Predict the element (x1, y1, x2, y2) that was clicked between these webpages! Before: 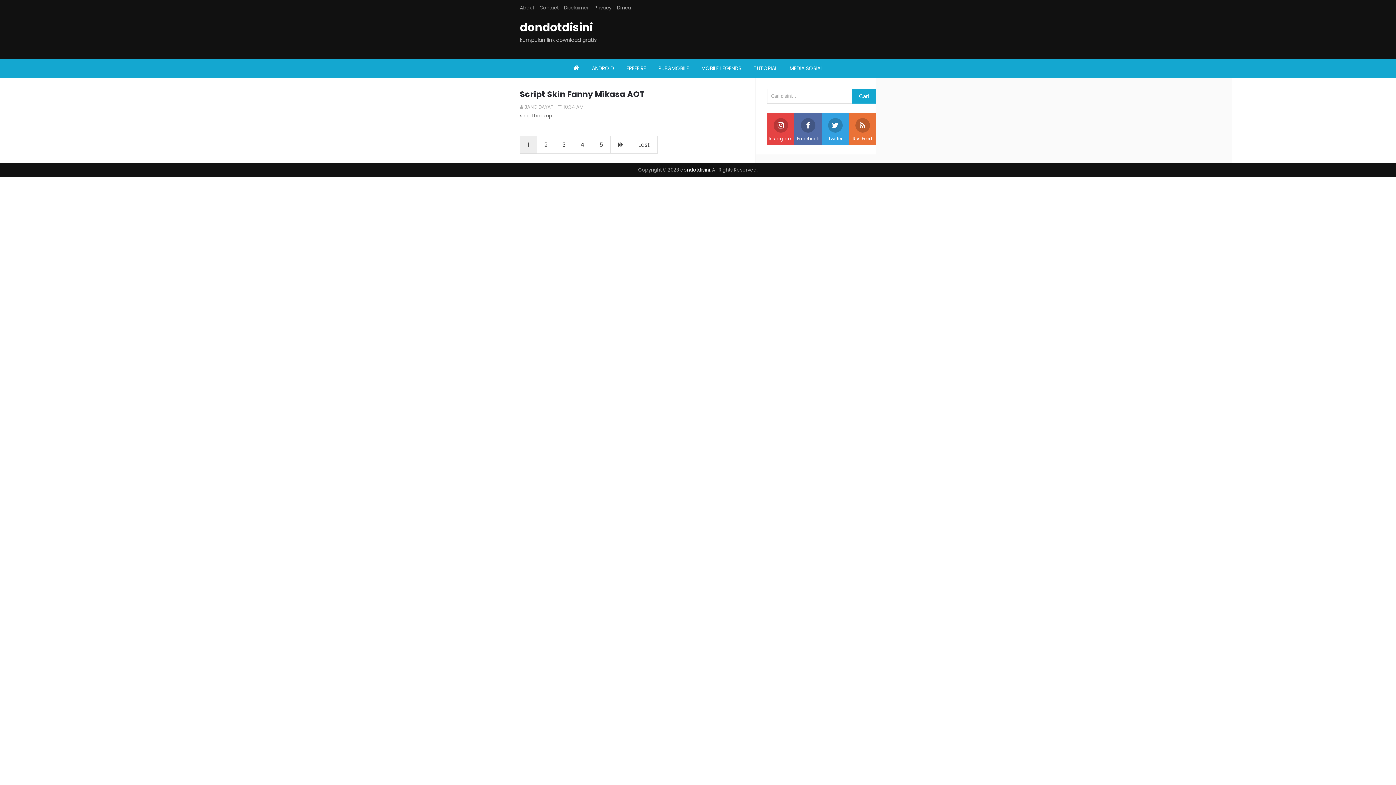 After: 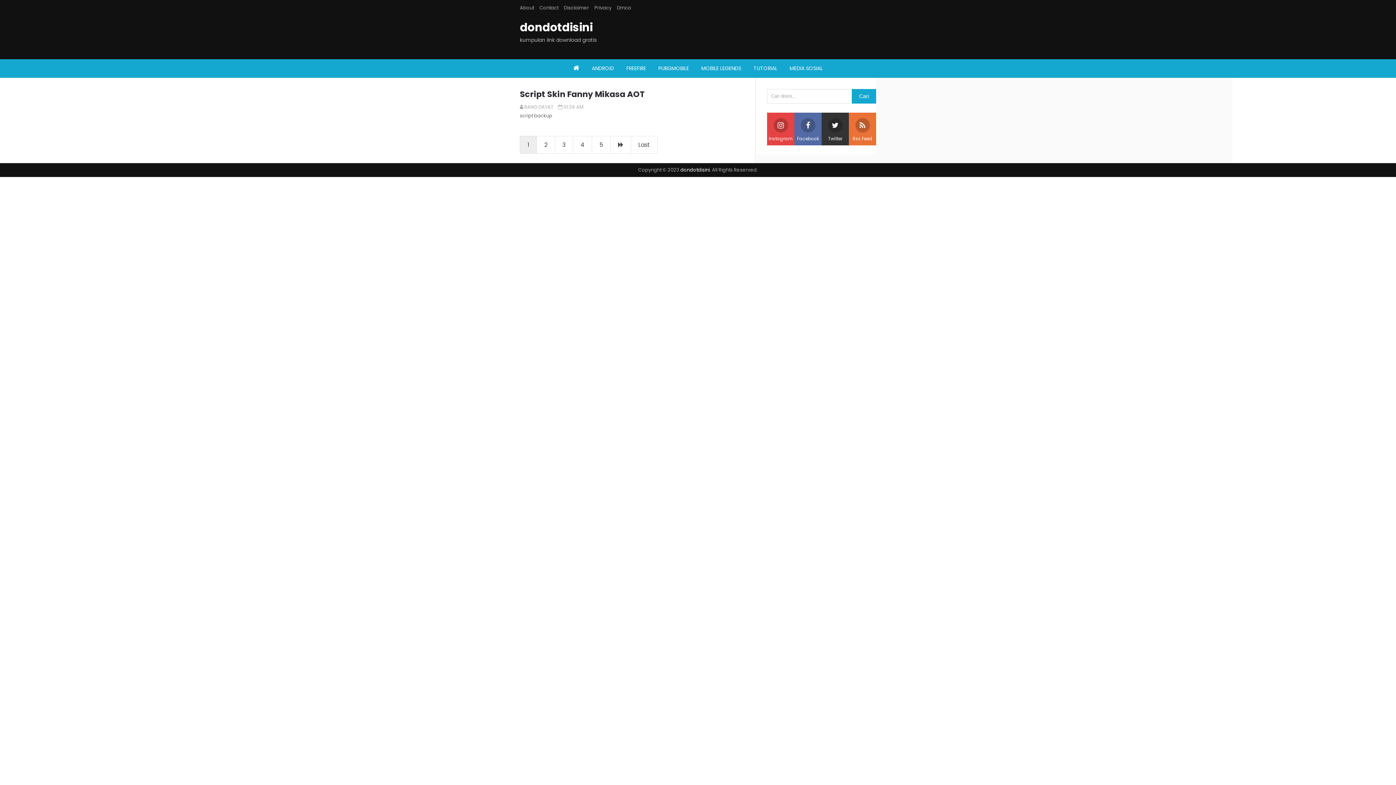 Action: label: 
Twitter bbox: (821, 112, 849, 145)